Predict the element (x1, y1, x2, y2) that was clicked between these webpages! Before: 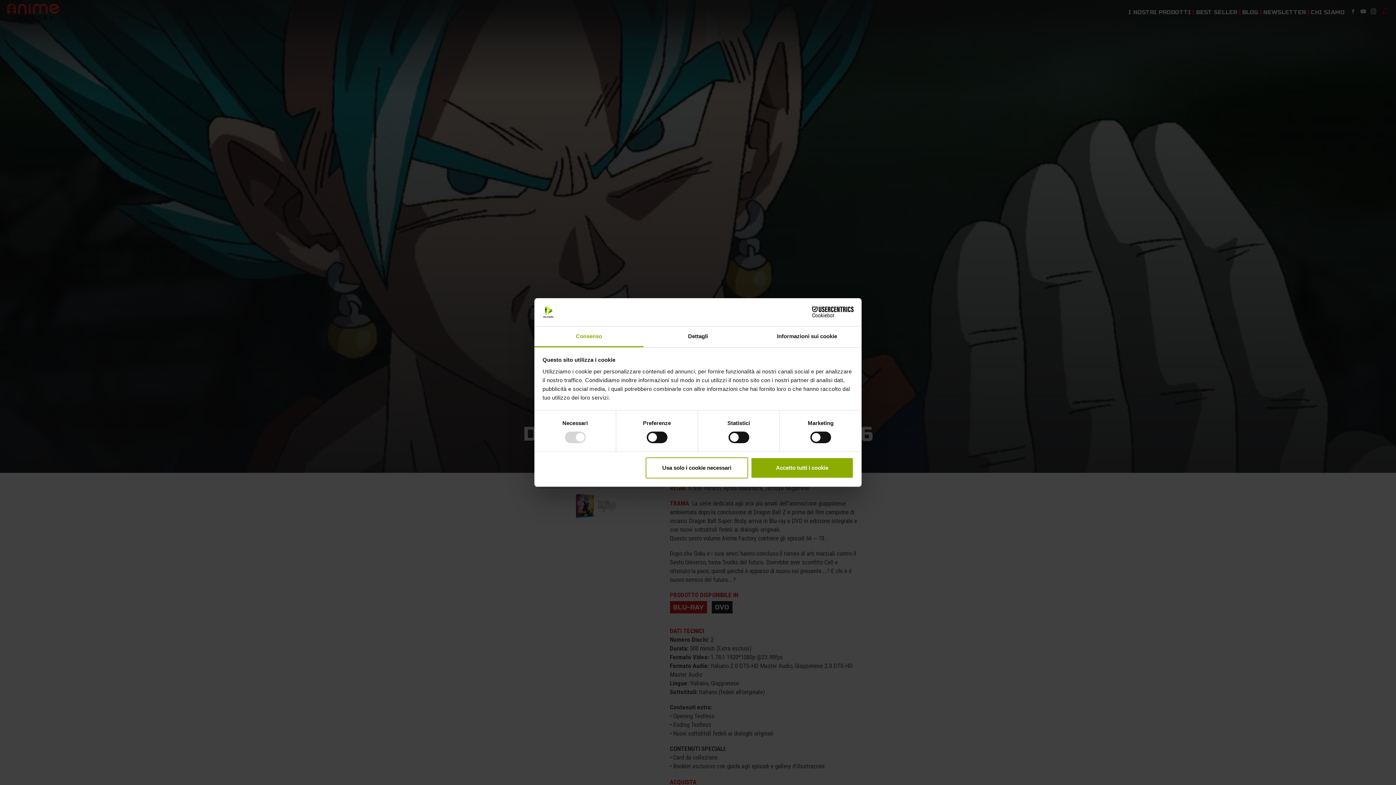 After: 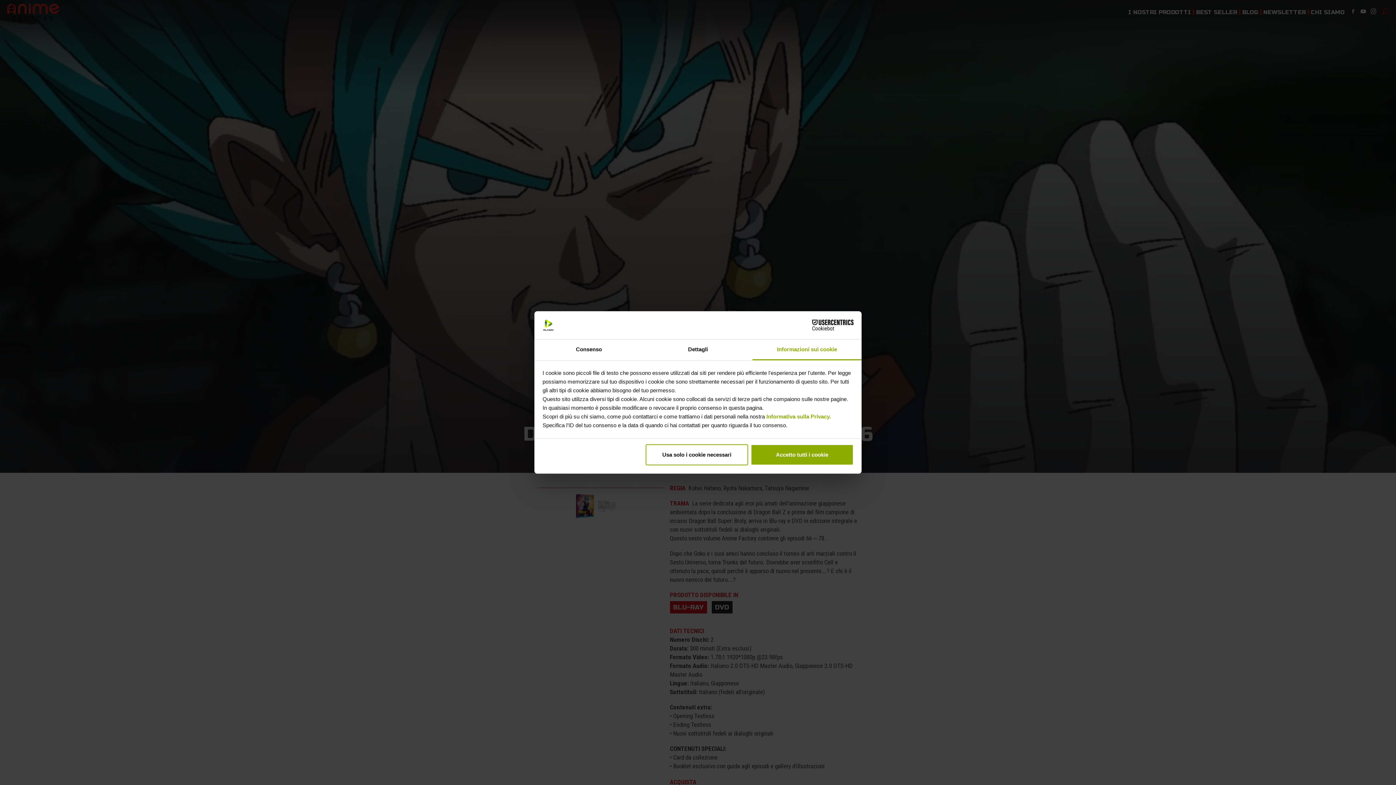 Action: label: Informazioni sui cookie bbox: (752, 326, 861, 347)